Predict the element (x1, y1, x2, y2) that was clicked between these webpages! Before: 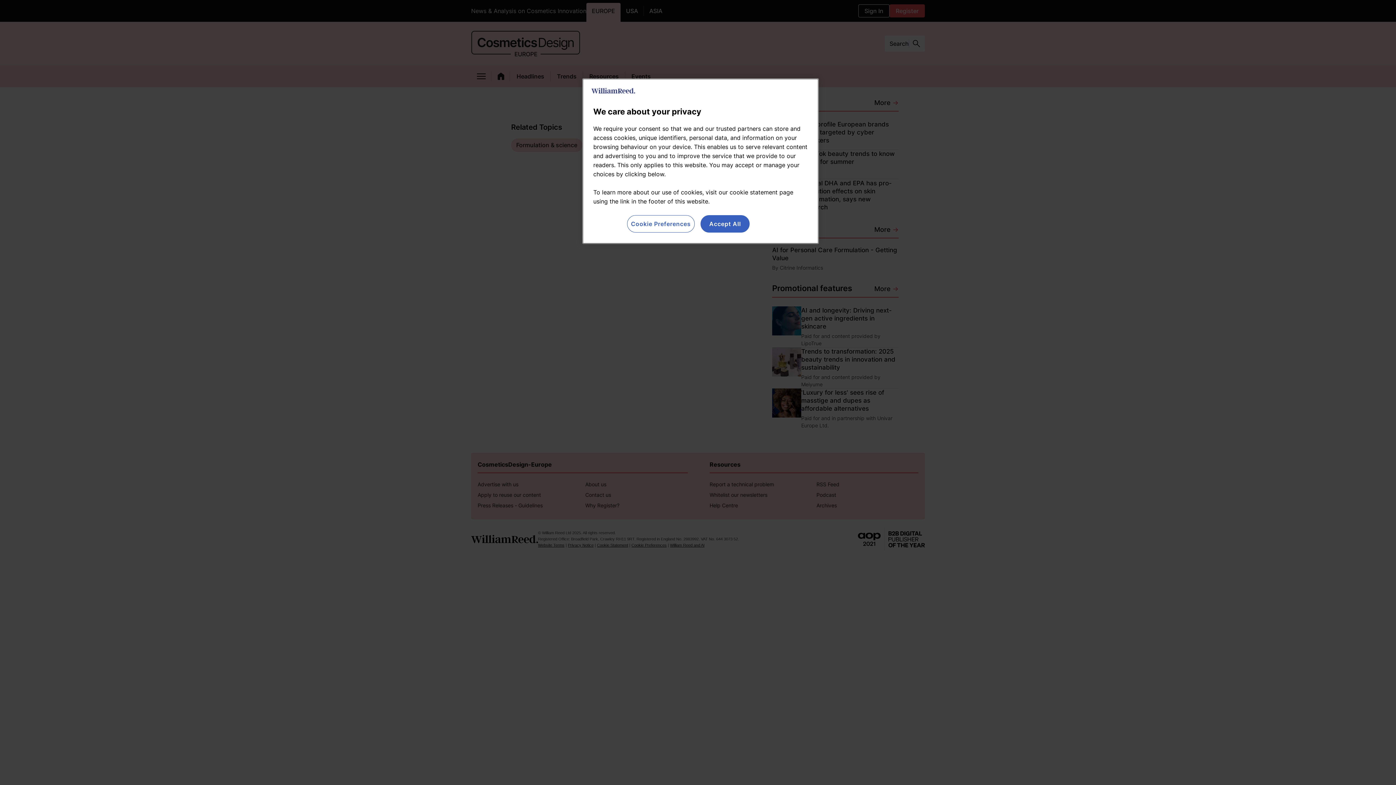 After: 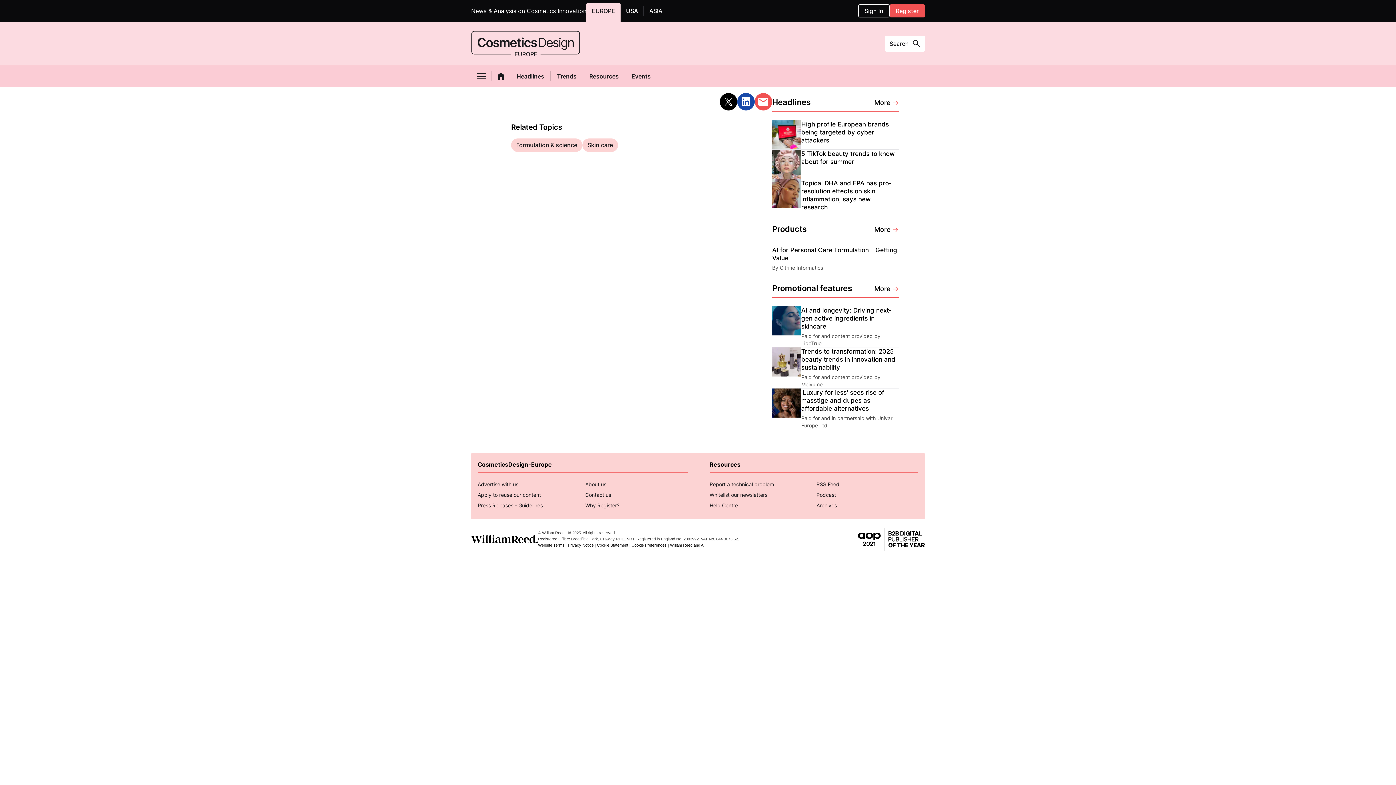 Action: bbox: (700, 215, 749, 232) label: Accept All